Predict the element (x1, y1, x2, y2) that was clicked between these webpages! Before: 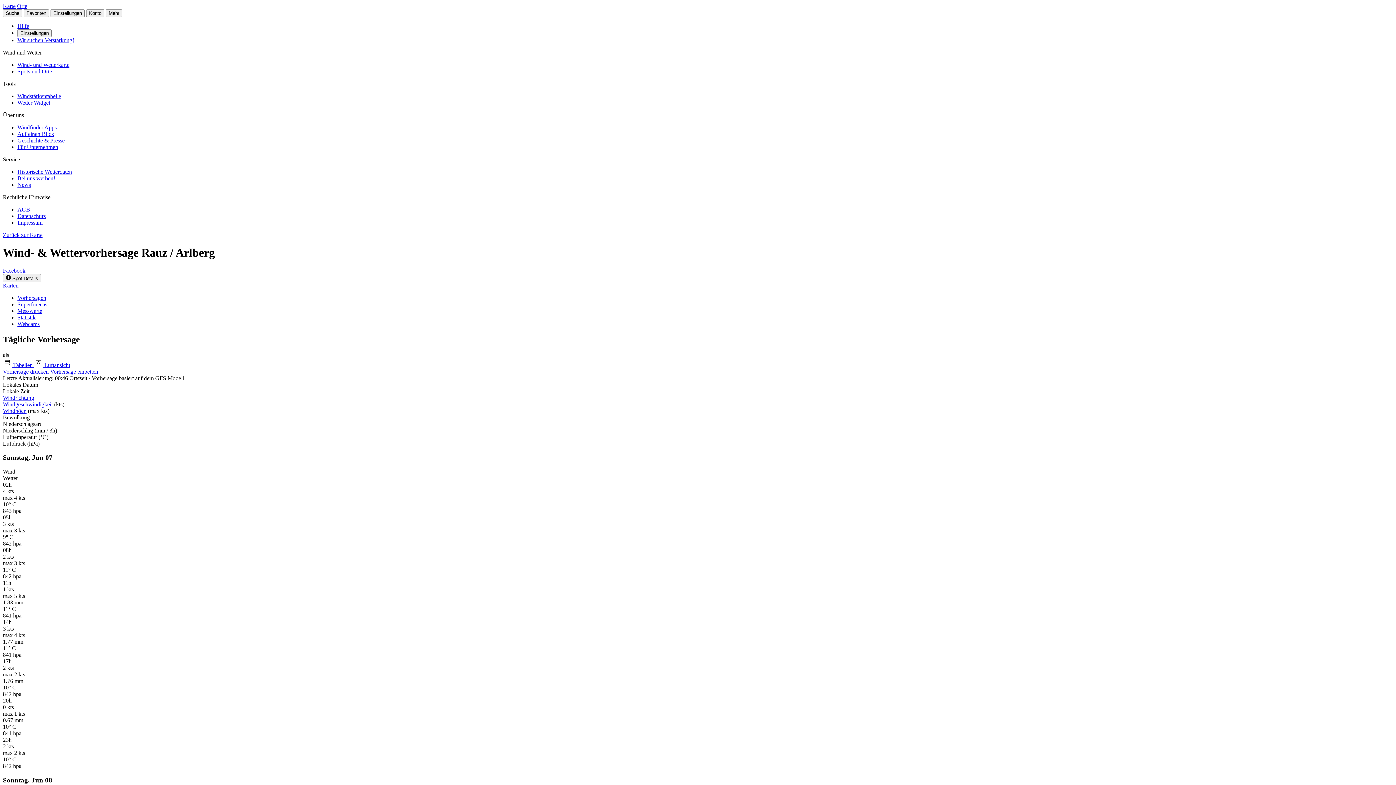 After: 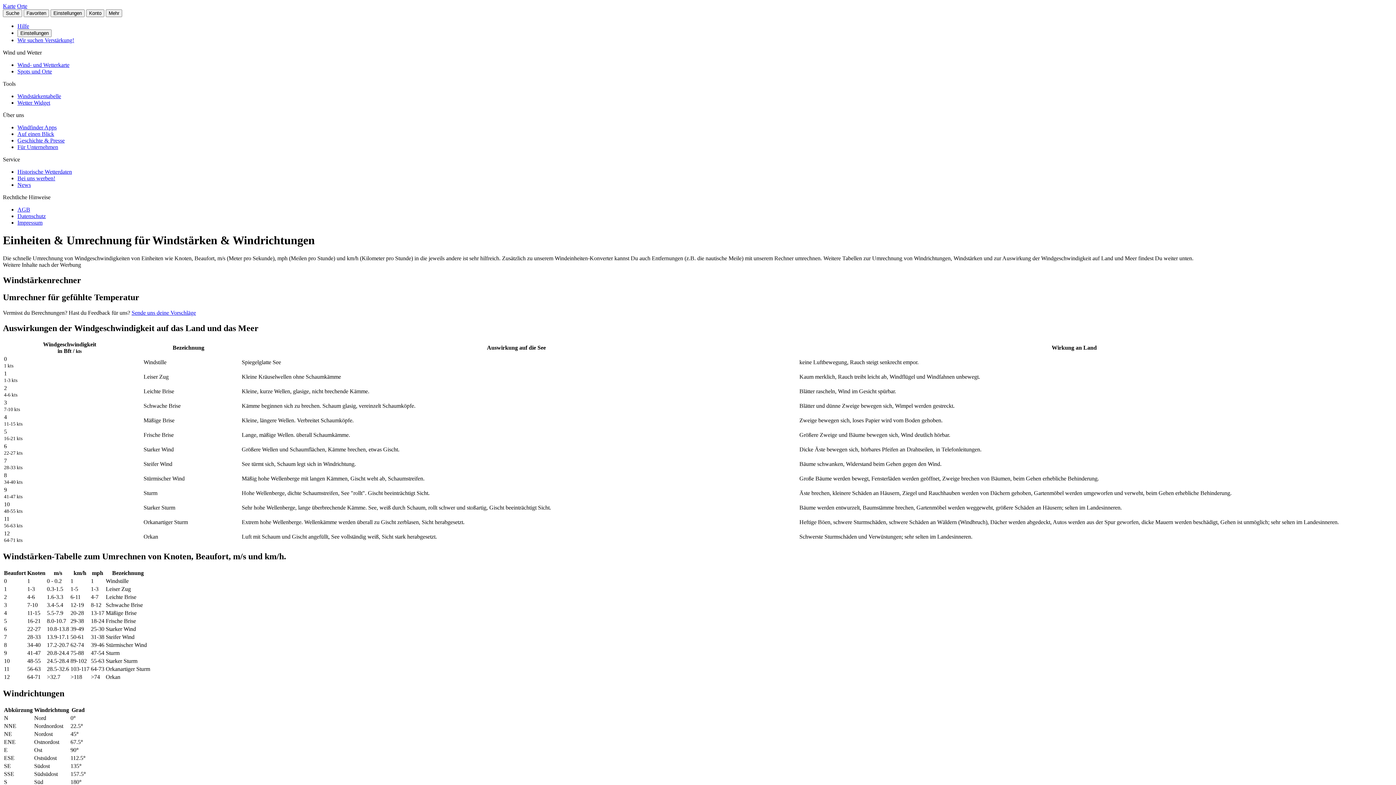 Action: label: Windgeschwindigkeit bbox: (2, 401, 52, 407)